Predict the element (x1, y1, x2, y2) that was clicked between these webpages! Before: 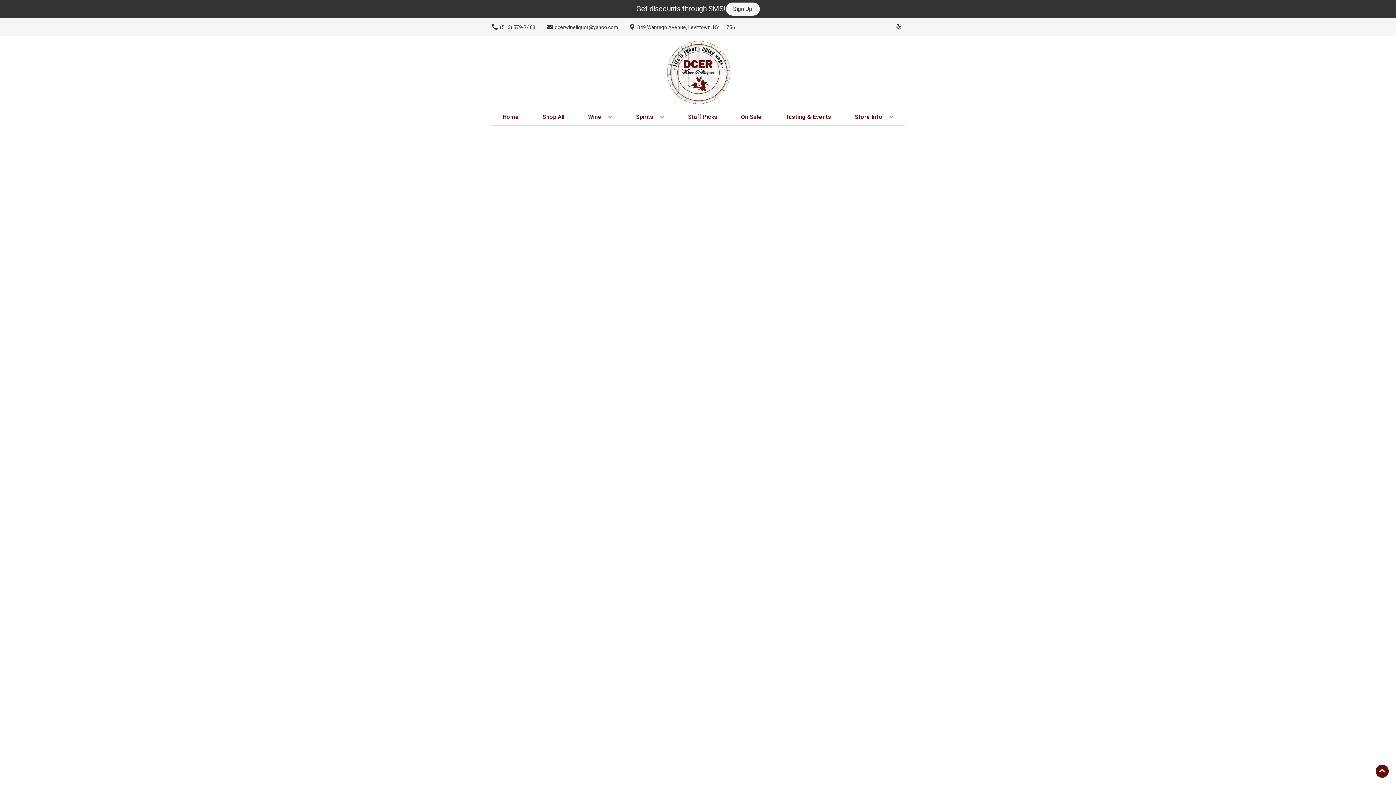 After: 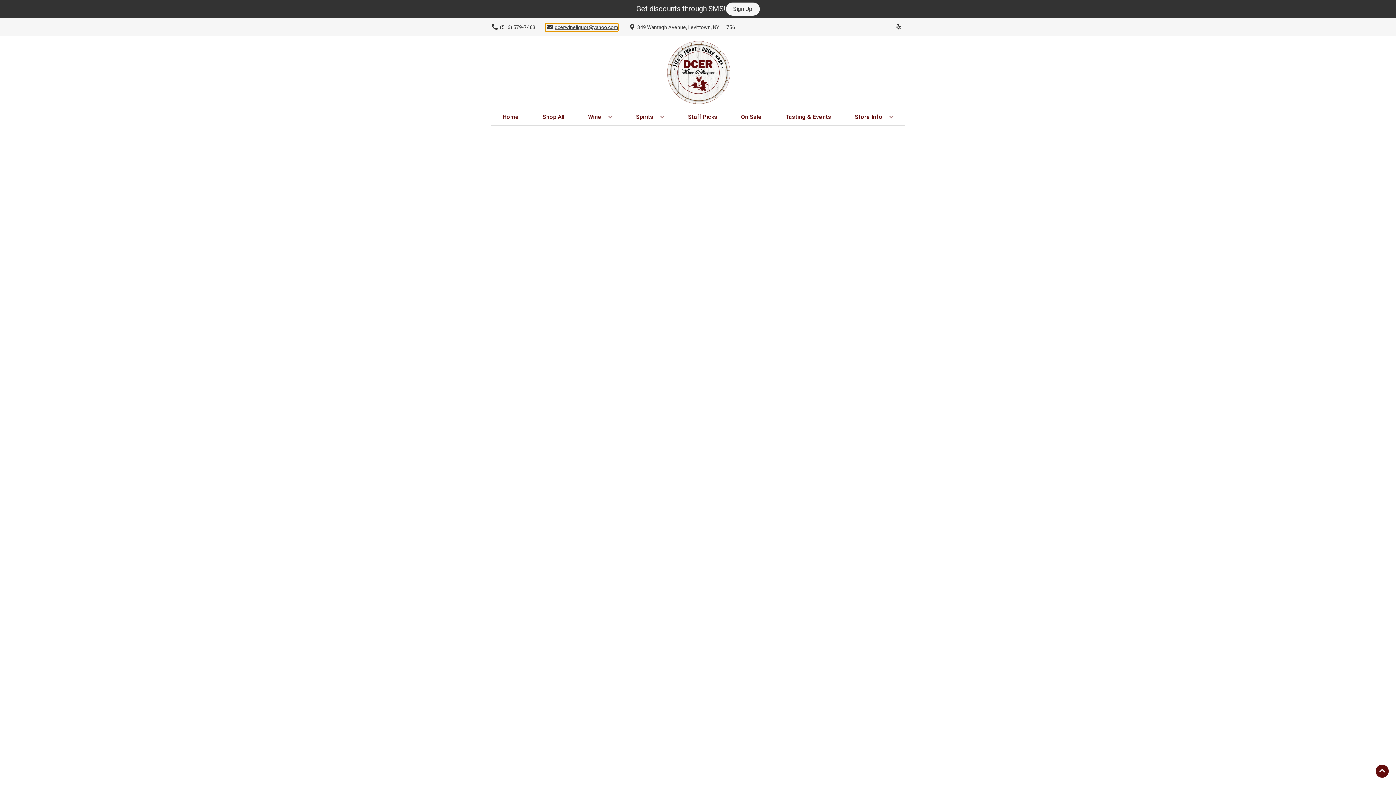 Action: bbox: (545, 23, 618, 31) label: Store Email address is dcerwineliquor@yahoo.com Clicking will open a link in a new tab